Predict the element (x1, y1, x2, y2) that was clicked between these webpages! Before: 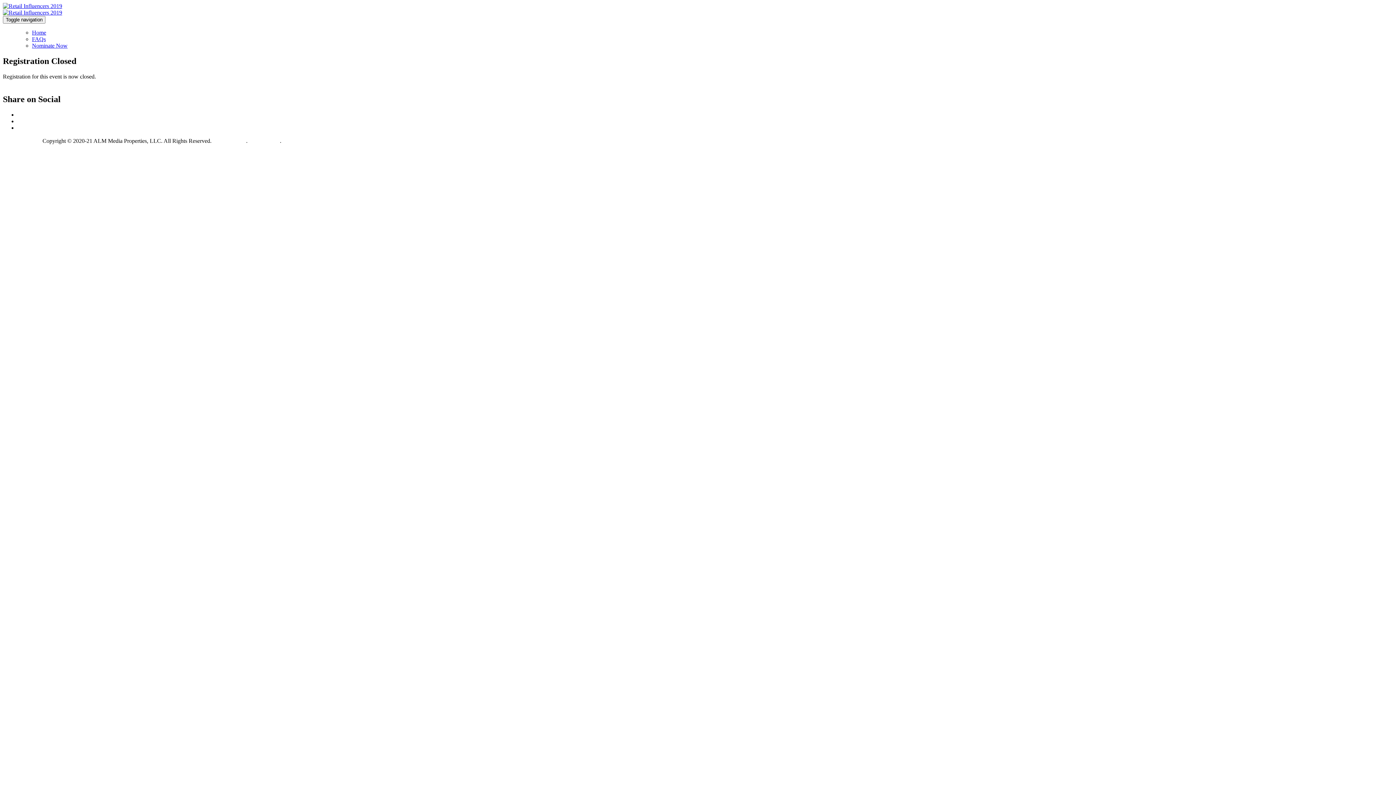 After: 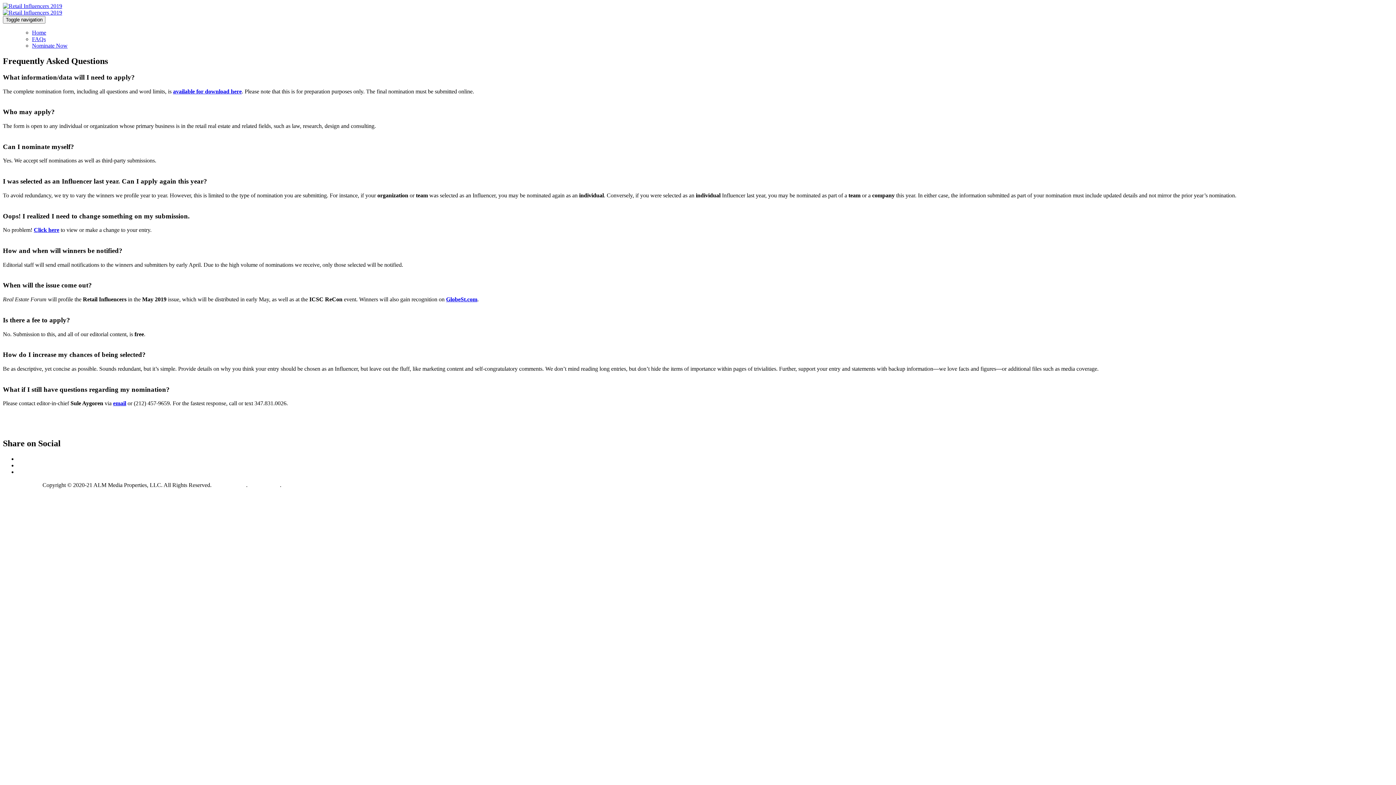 Action: label: FAQs bbox: (32, 36, 45, 42)